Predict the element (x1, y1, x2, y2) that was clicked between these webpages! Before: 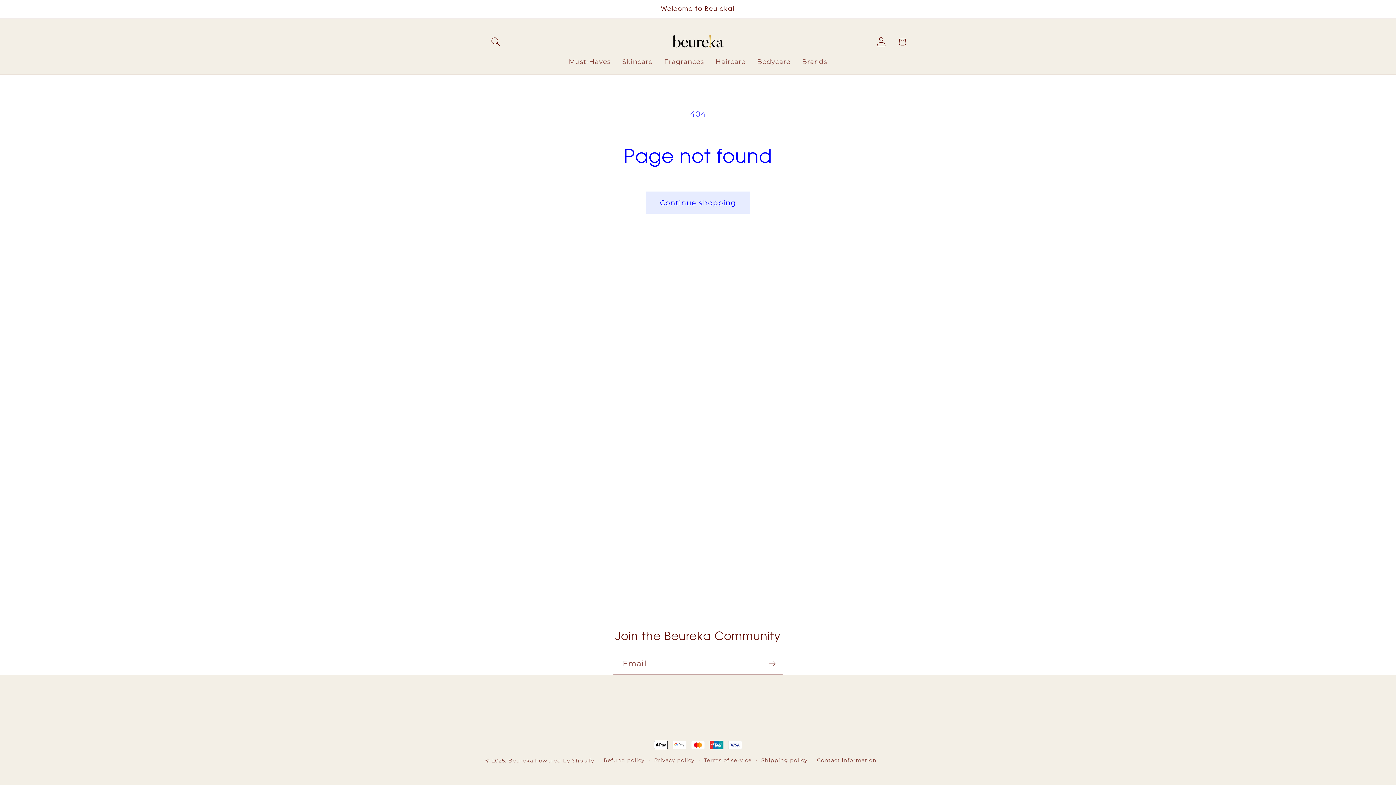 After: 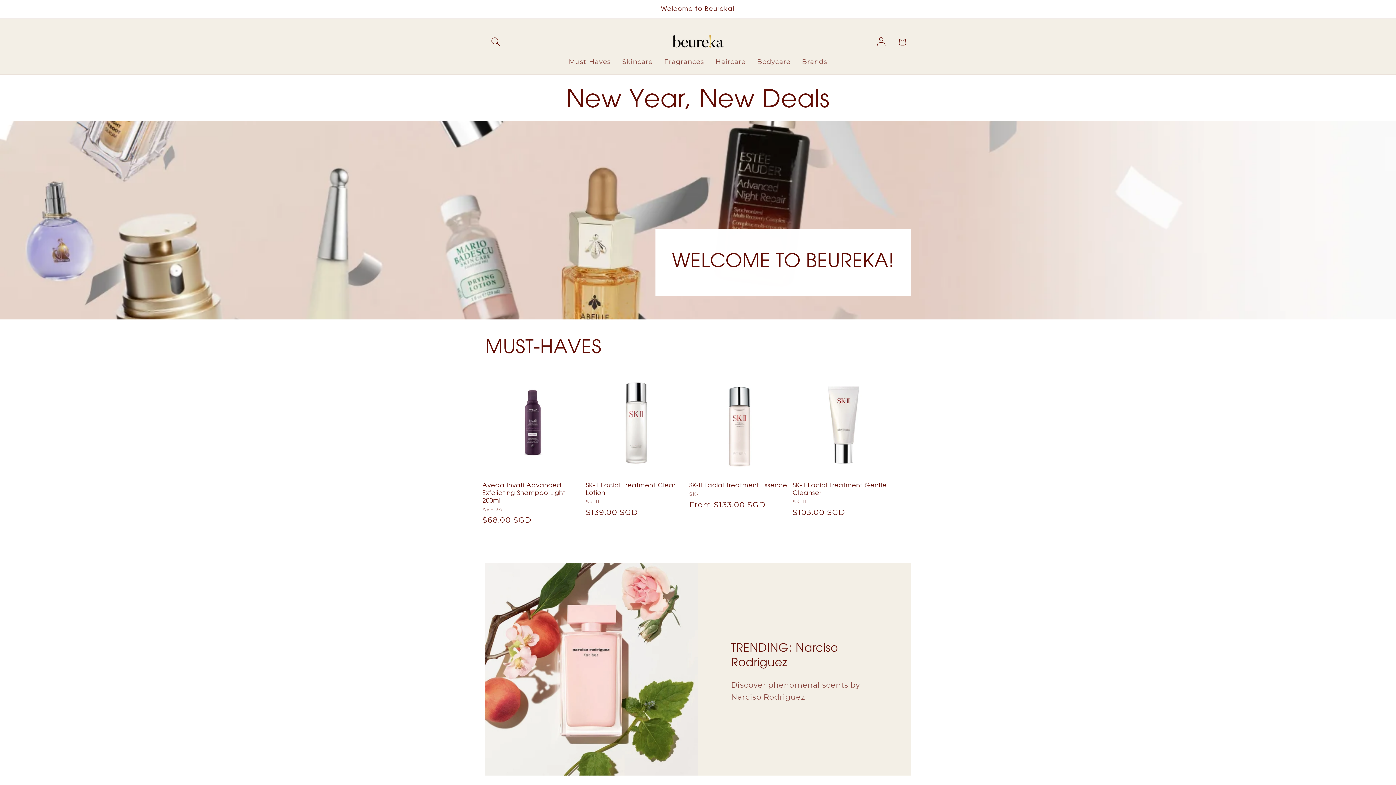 Action: bbox: (669, 31, 727, 52)